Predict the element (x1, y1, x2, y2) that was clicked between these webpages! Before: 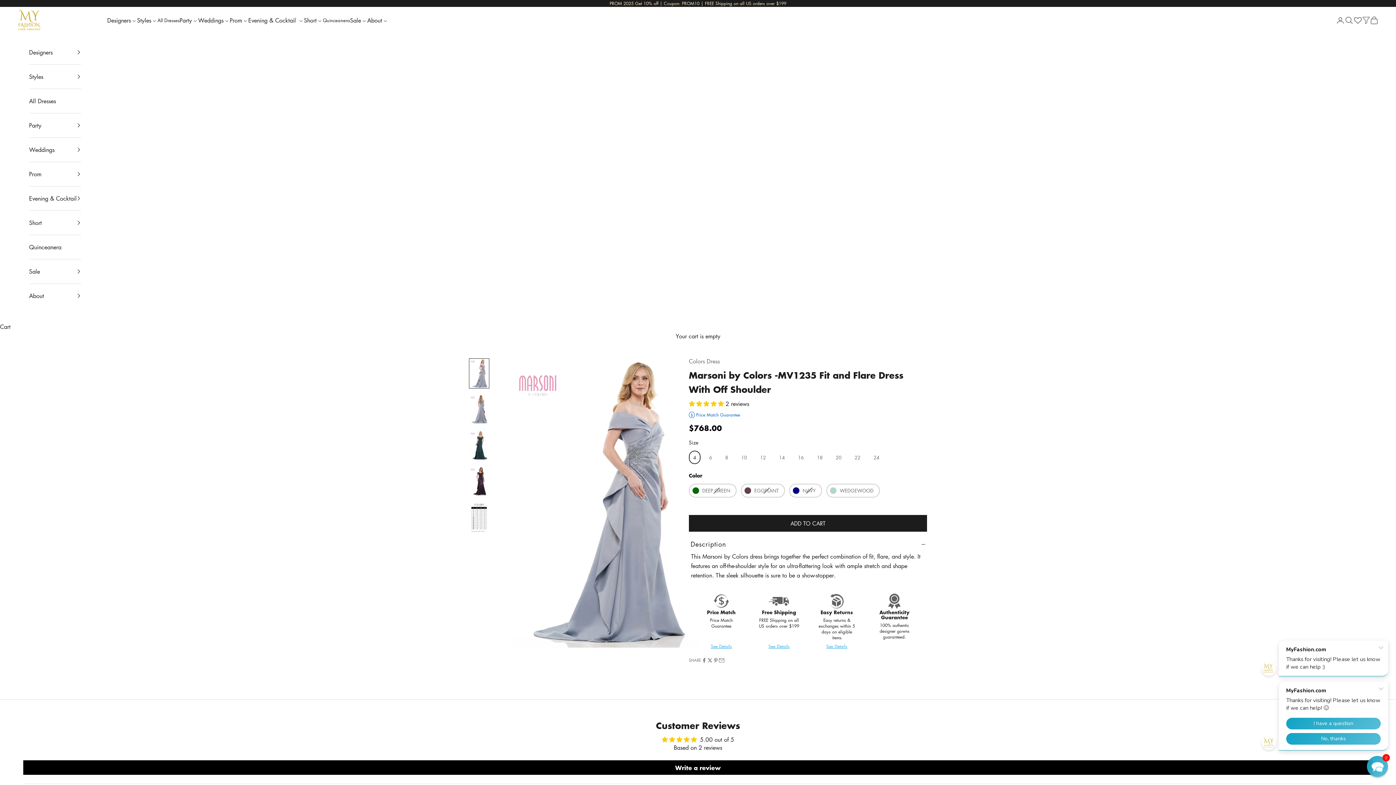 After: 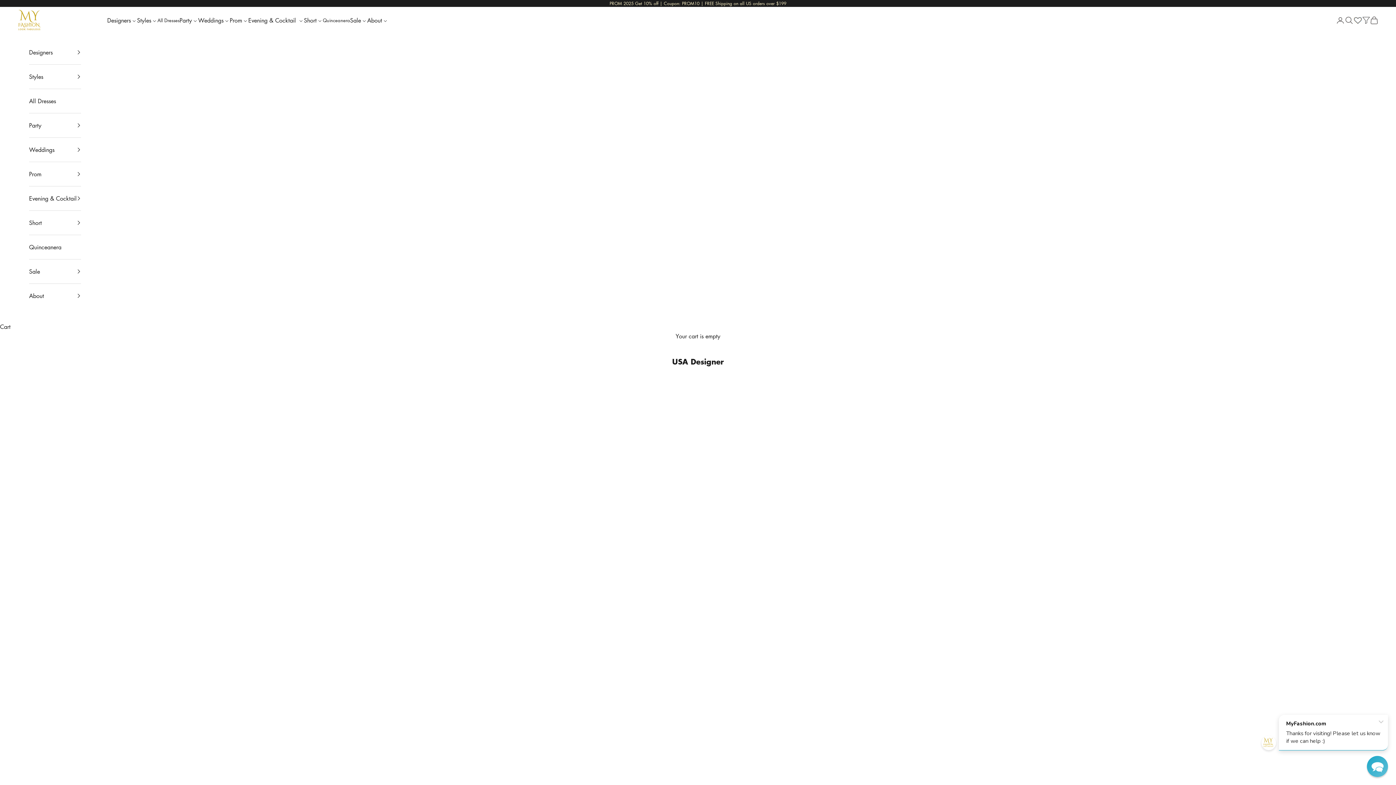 Action: bbox: (609, 0, 786, 6) label: PROM 2025 Get 10% off | Coupon: PROM10 | FREE Shipping on all US orders over $199